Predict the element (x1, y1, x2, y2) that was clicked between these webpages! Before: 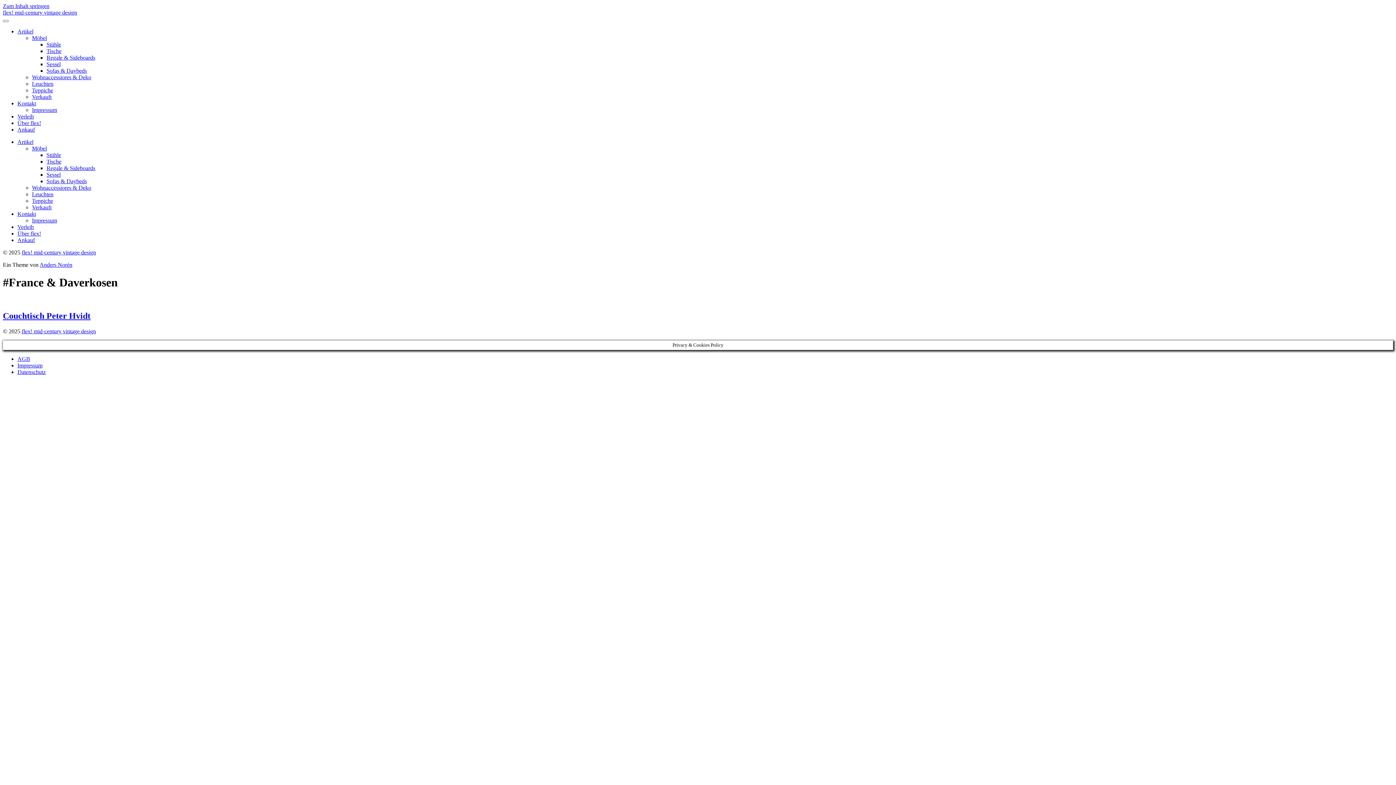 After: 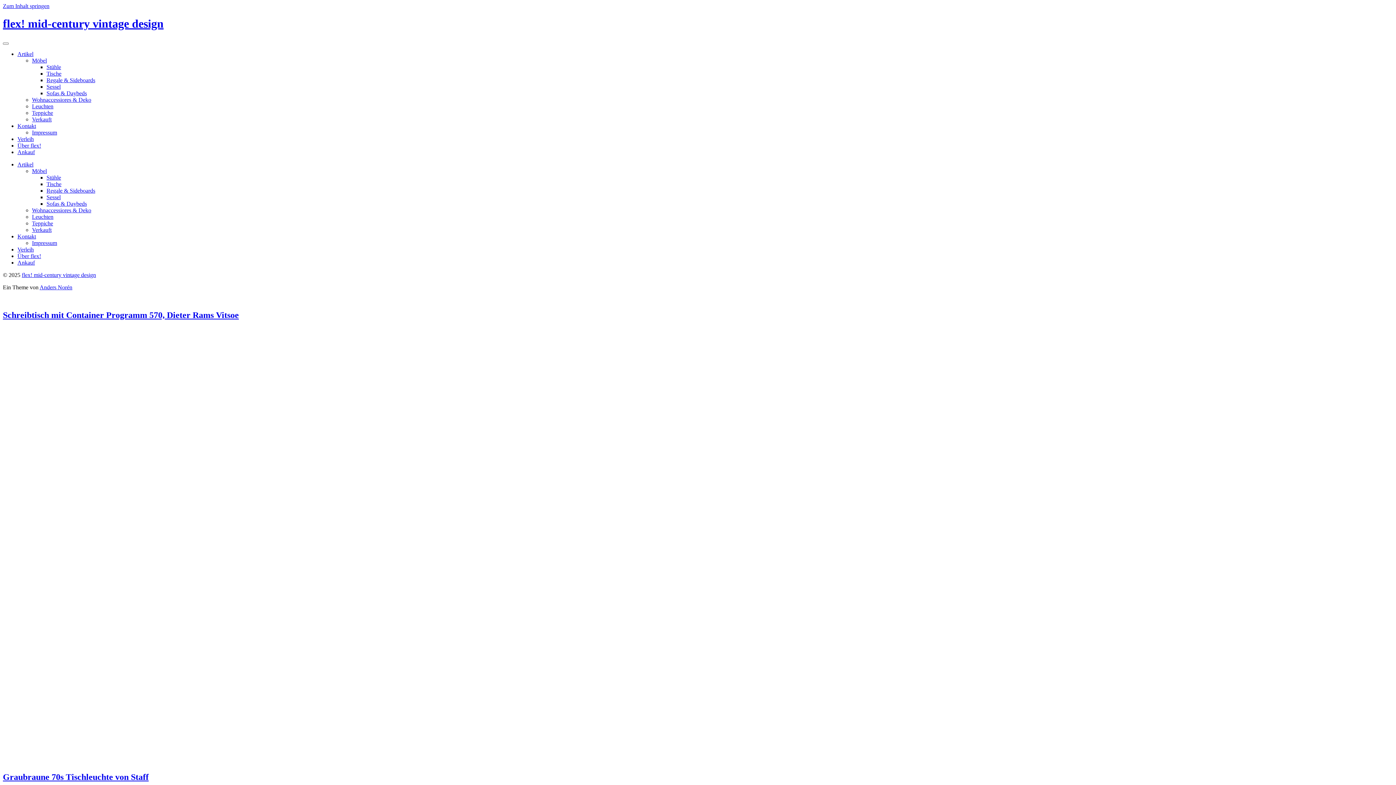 Action: bbox: (21, 249, 96, 255) label: flex! mid-century vintage design